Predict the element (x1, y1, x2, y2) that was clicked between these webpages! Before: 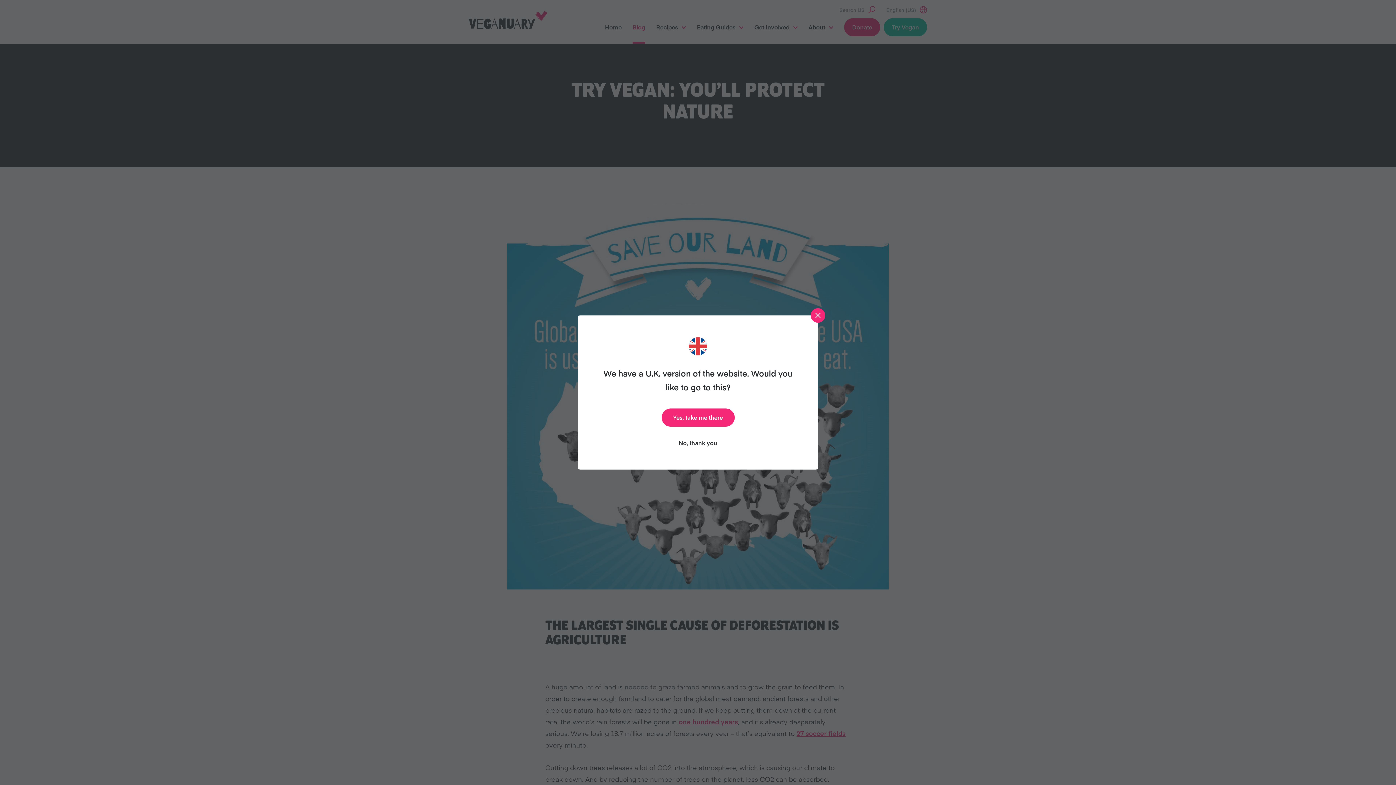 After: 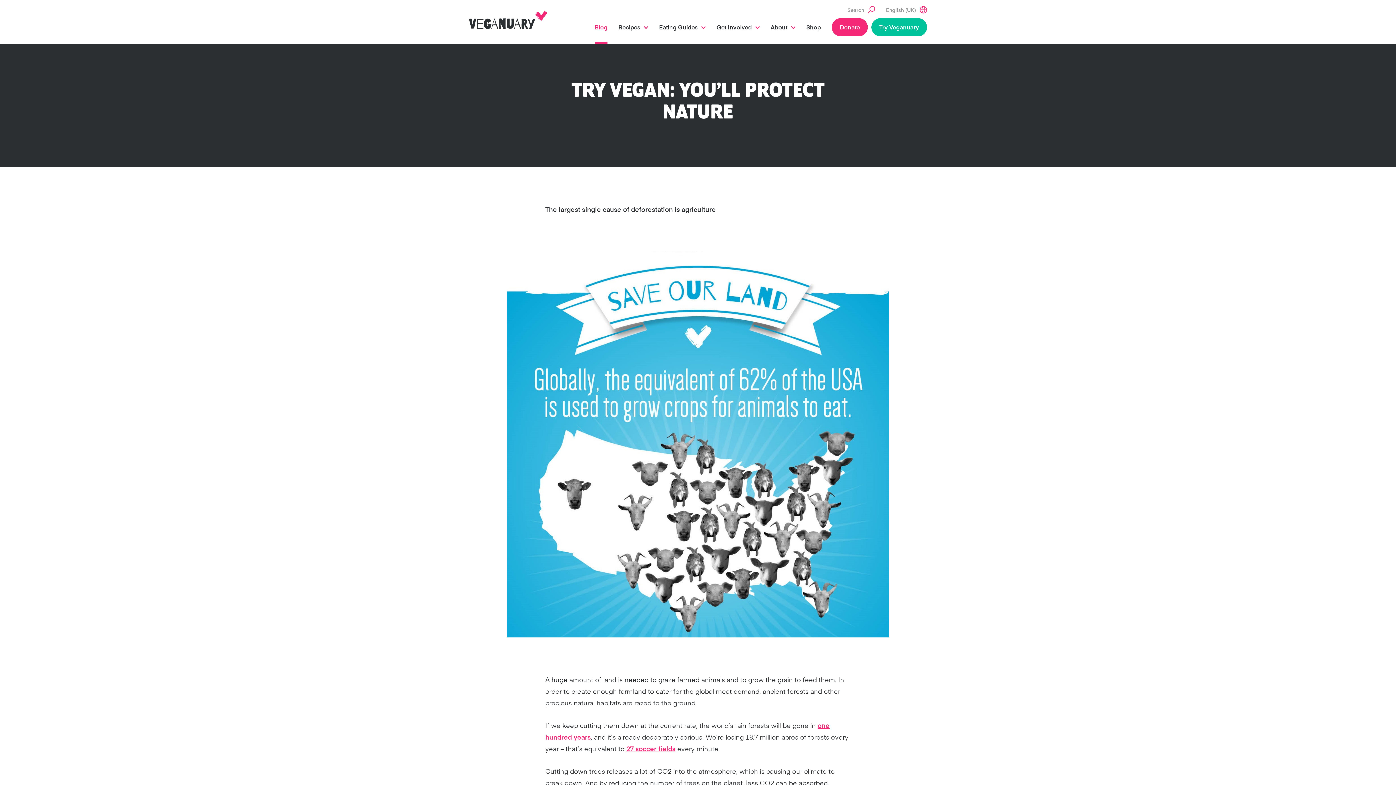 Action: bbox: (661, 408, 734, 426) label: Yes, take me there